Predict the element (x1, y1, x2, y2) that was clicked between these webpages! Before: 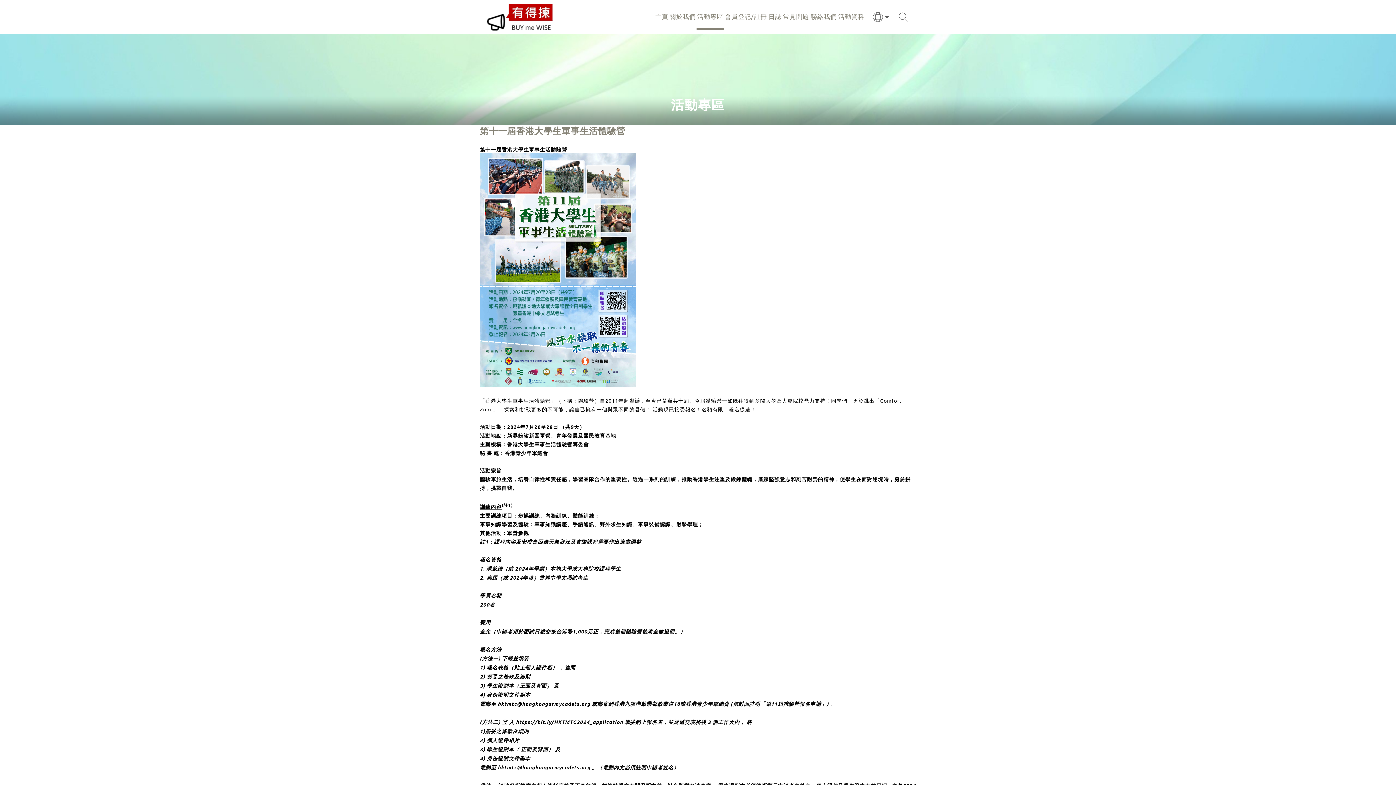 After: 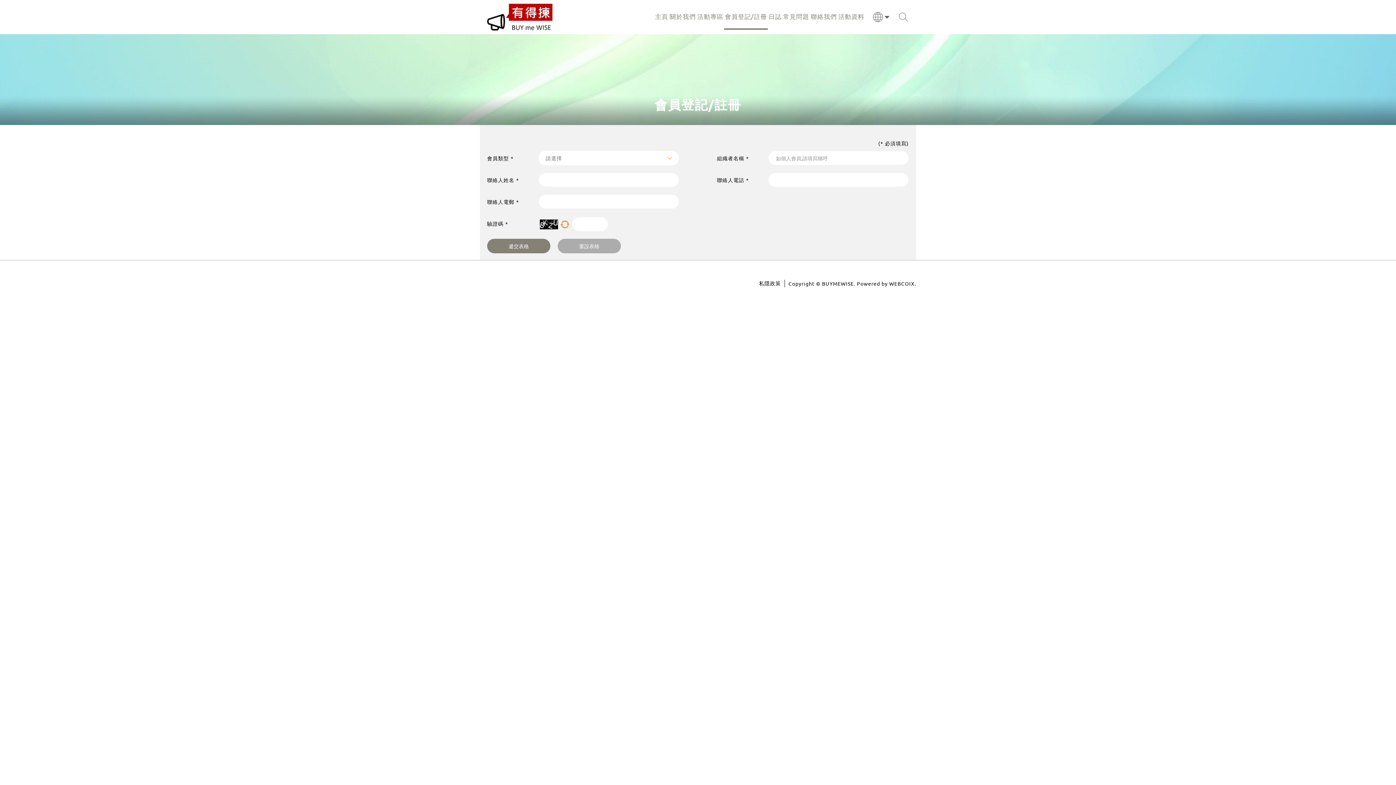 Action: bbox: (724, 4, 768, 29) label: 會員登記/註冊